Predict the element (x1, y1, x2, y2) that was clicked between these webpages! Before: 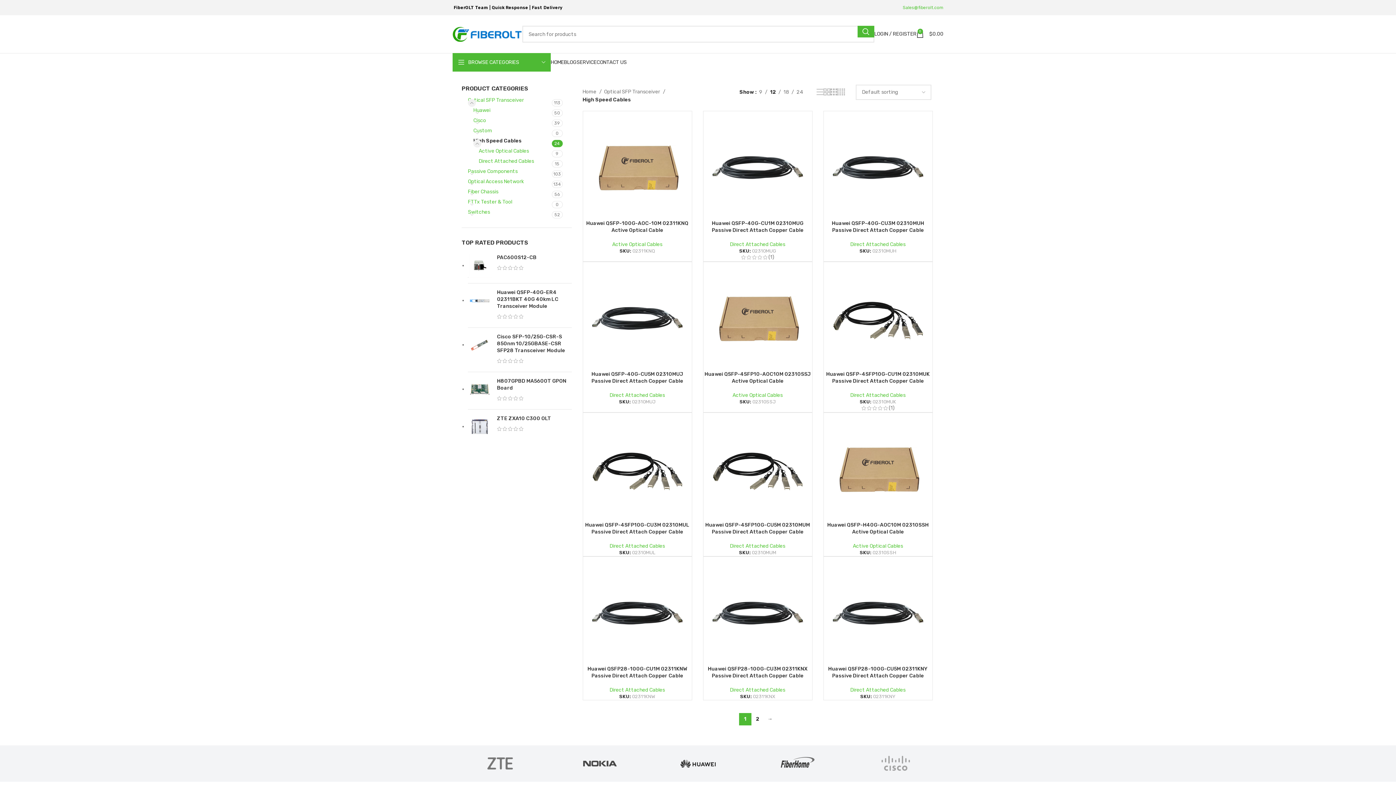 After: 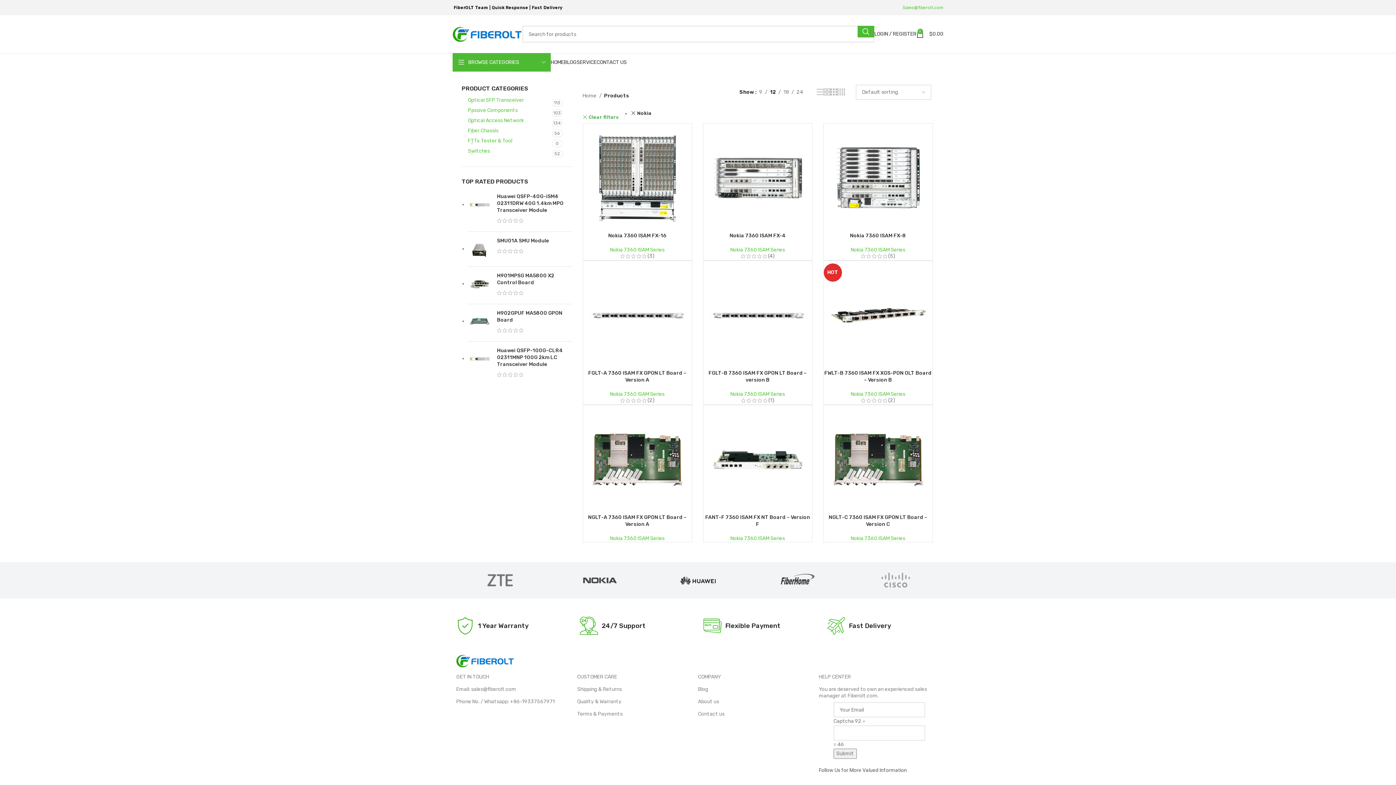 Action: bbox: (555, 745, 643, 782)